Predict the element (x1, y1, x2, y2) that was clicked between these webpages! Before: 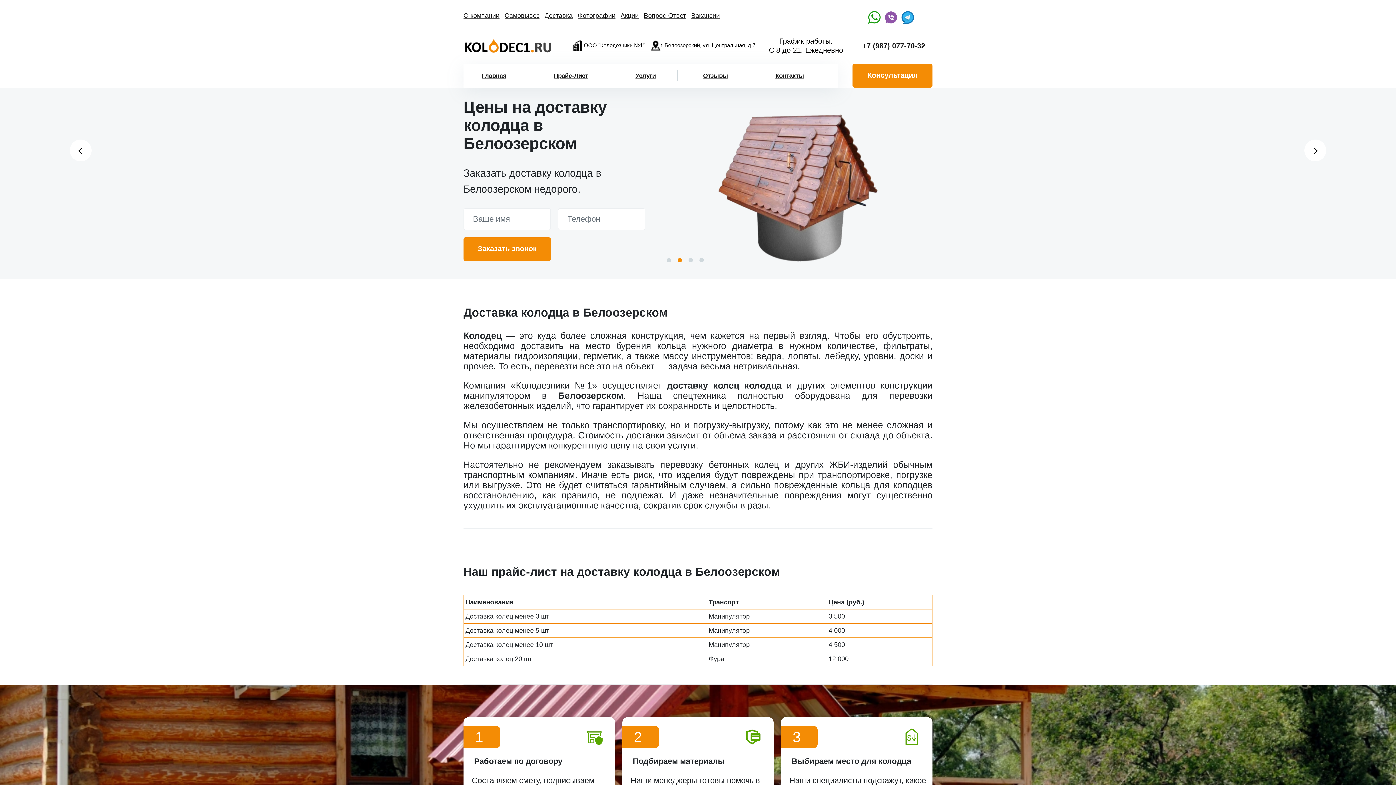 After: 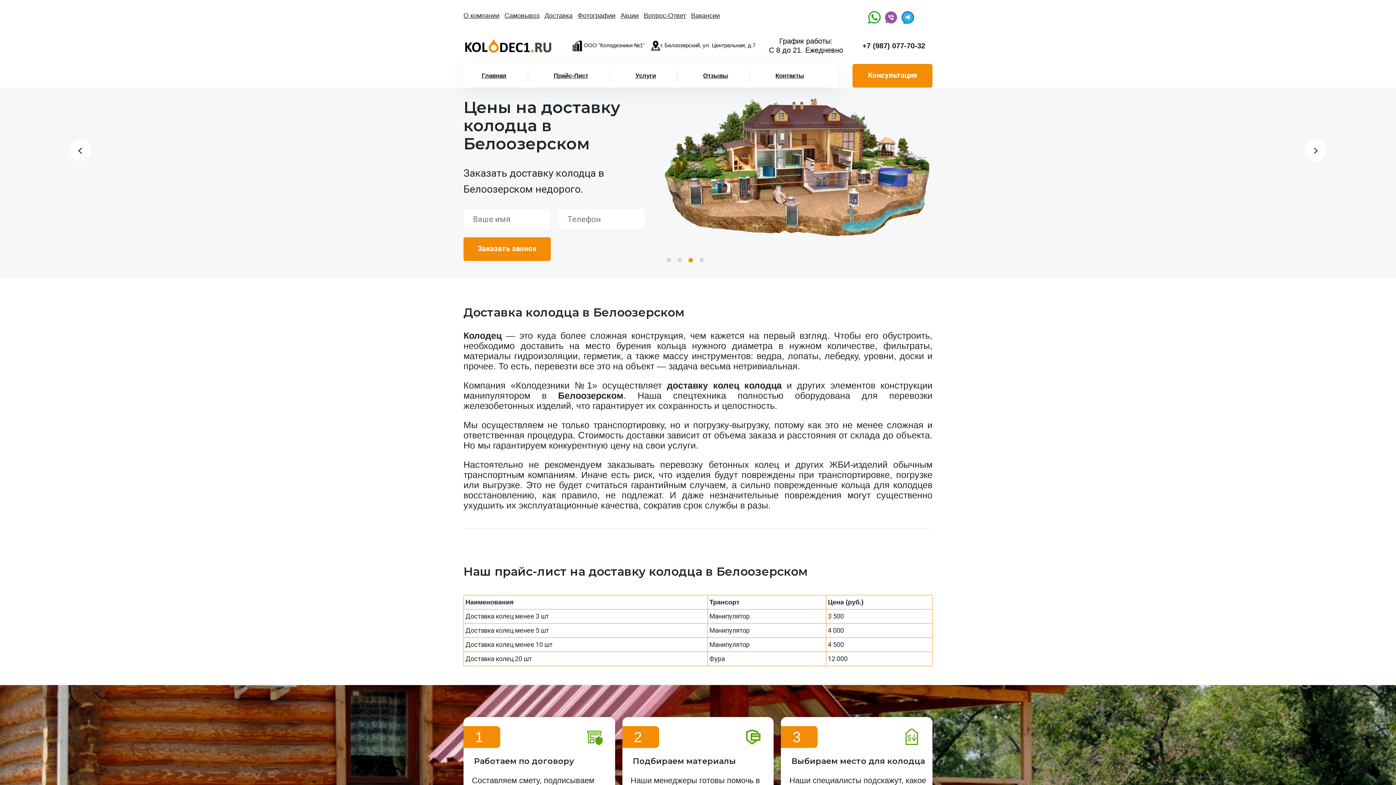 Action: bbox: (688, 258, 693, 262) label: 3